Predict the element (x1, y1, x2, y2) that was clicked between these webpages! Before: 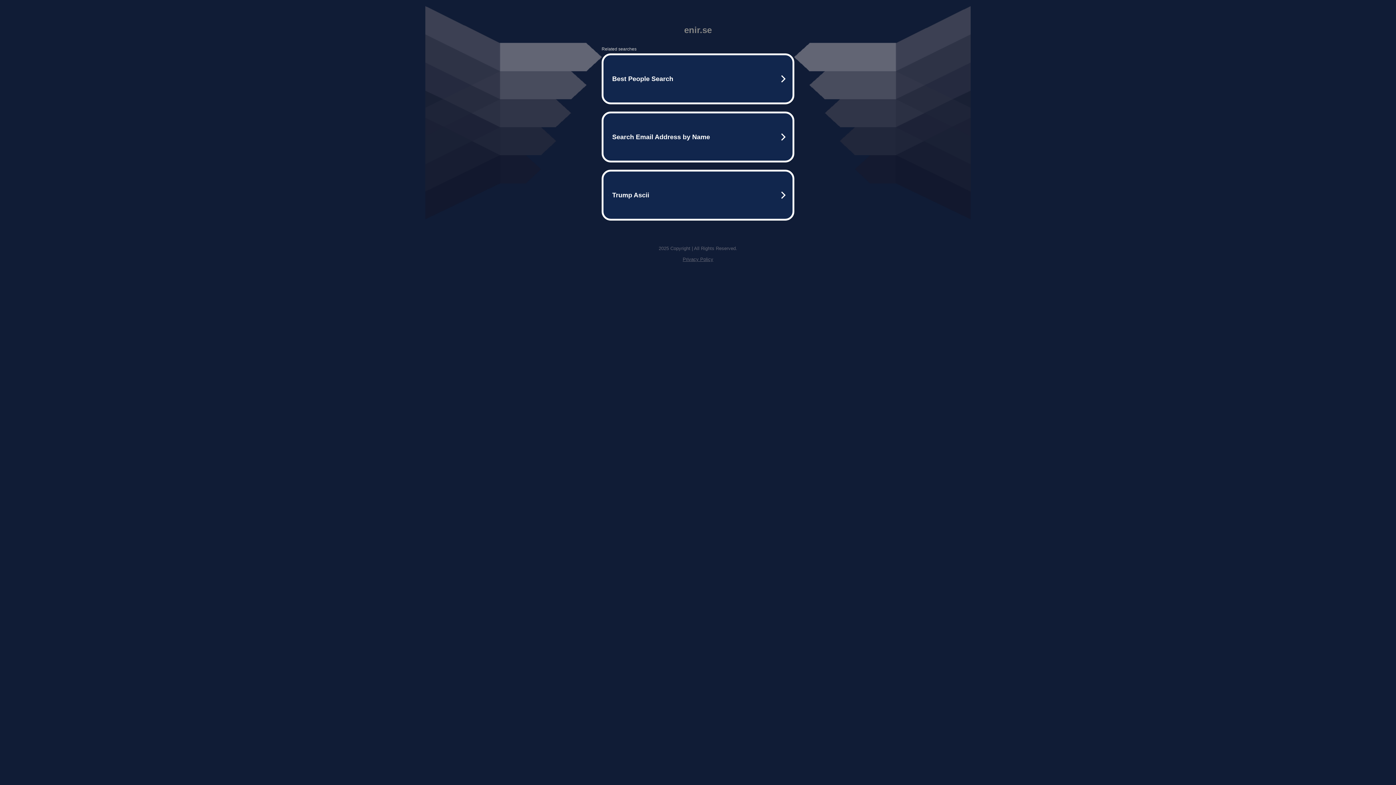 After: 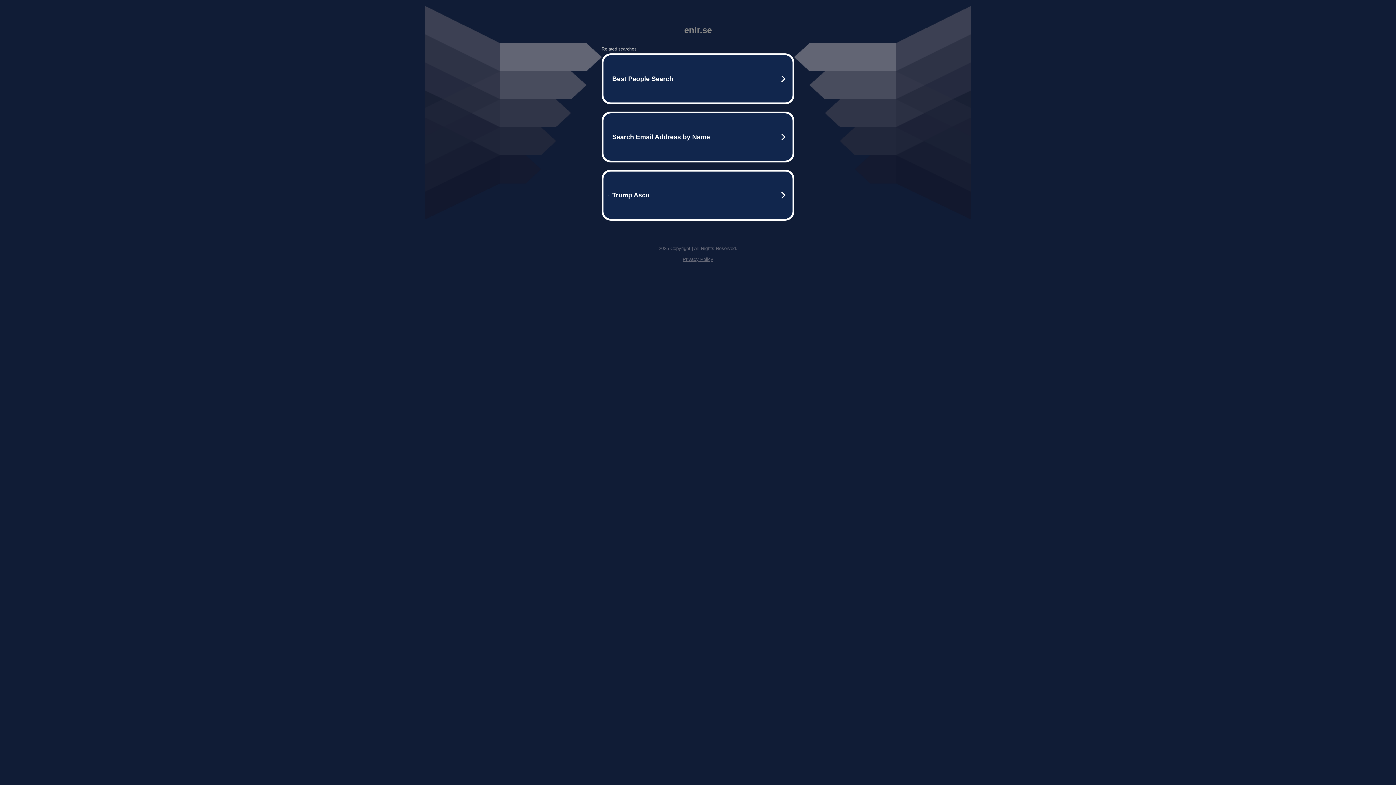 Action: label: Privacy Policy bbox: (682, 256, 713, 262)